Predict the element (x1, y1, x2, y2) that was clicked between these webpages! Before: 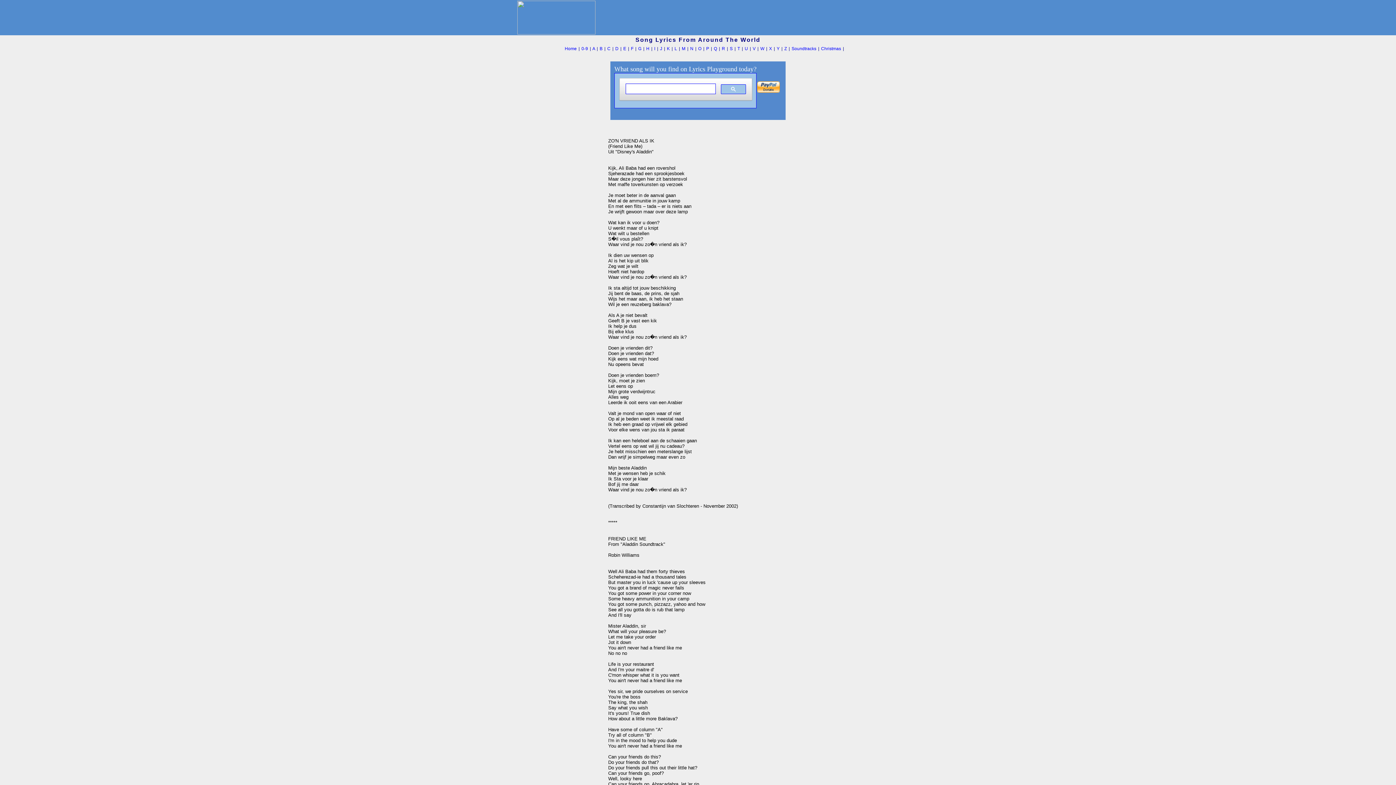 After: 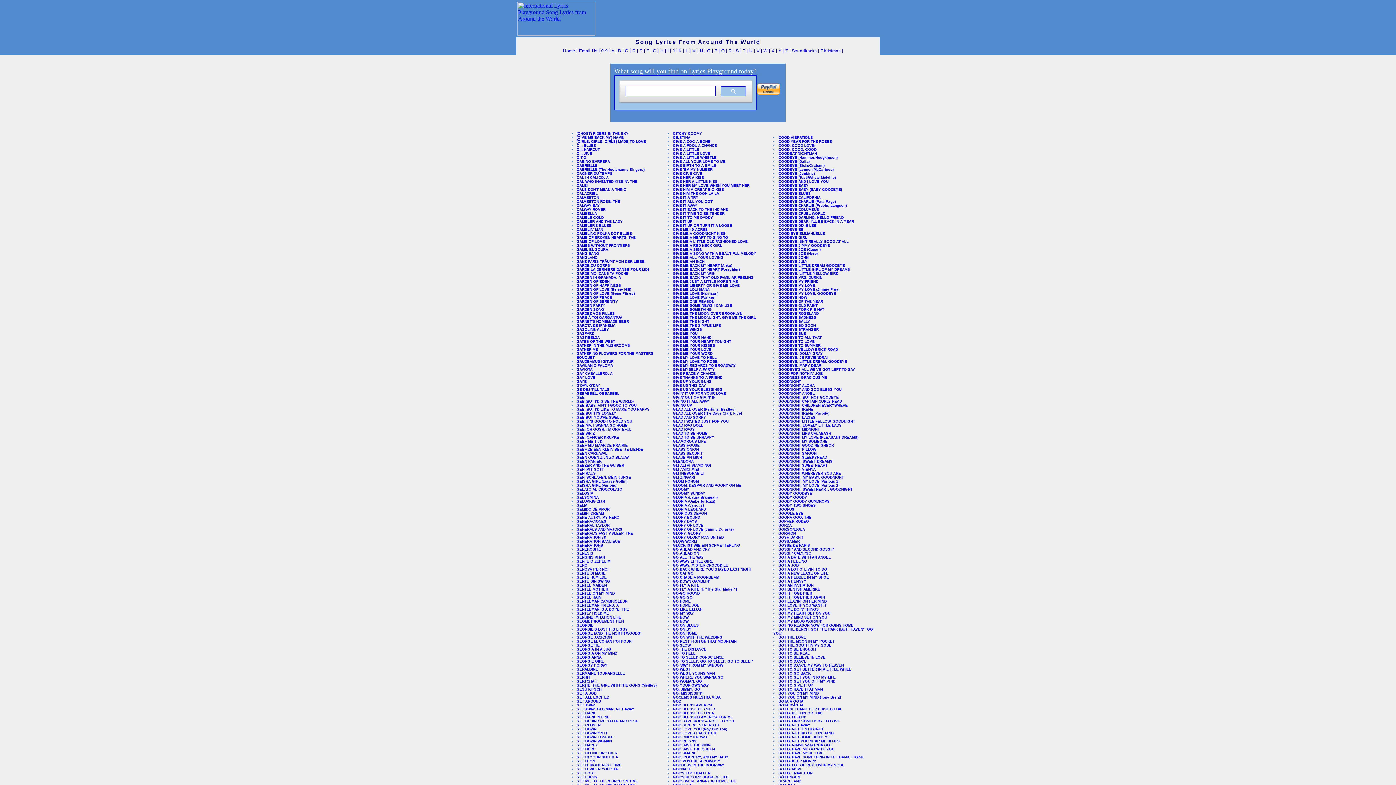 Action: label: G bbox: (638, 46, 641, 51)